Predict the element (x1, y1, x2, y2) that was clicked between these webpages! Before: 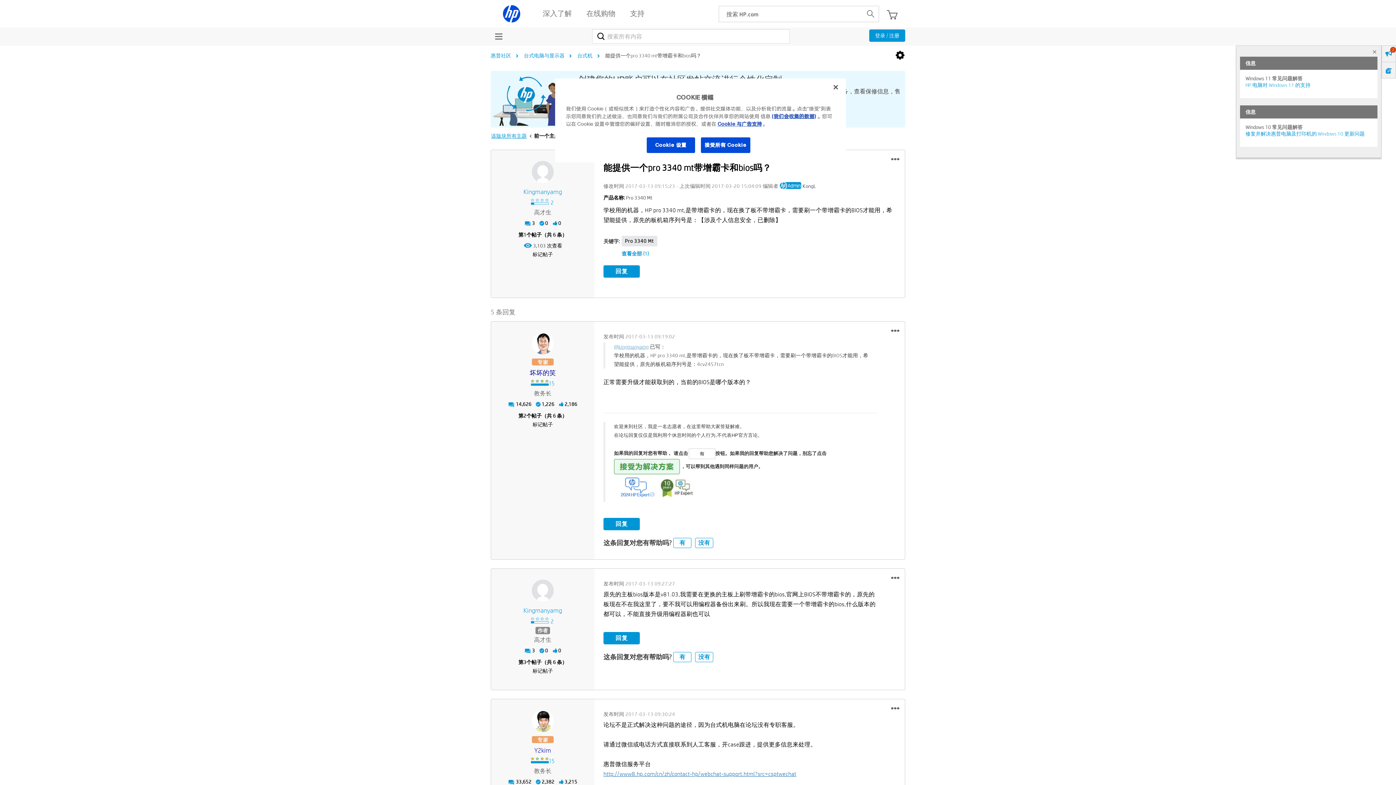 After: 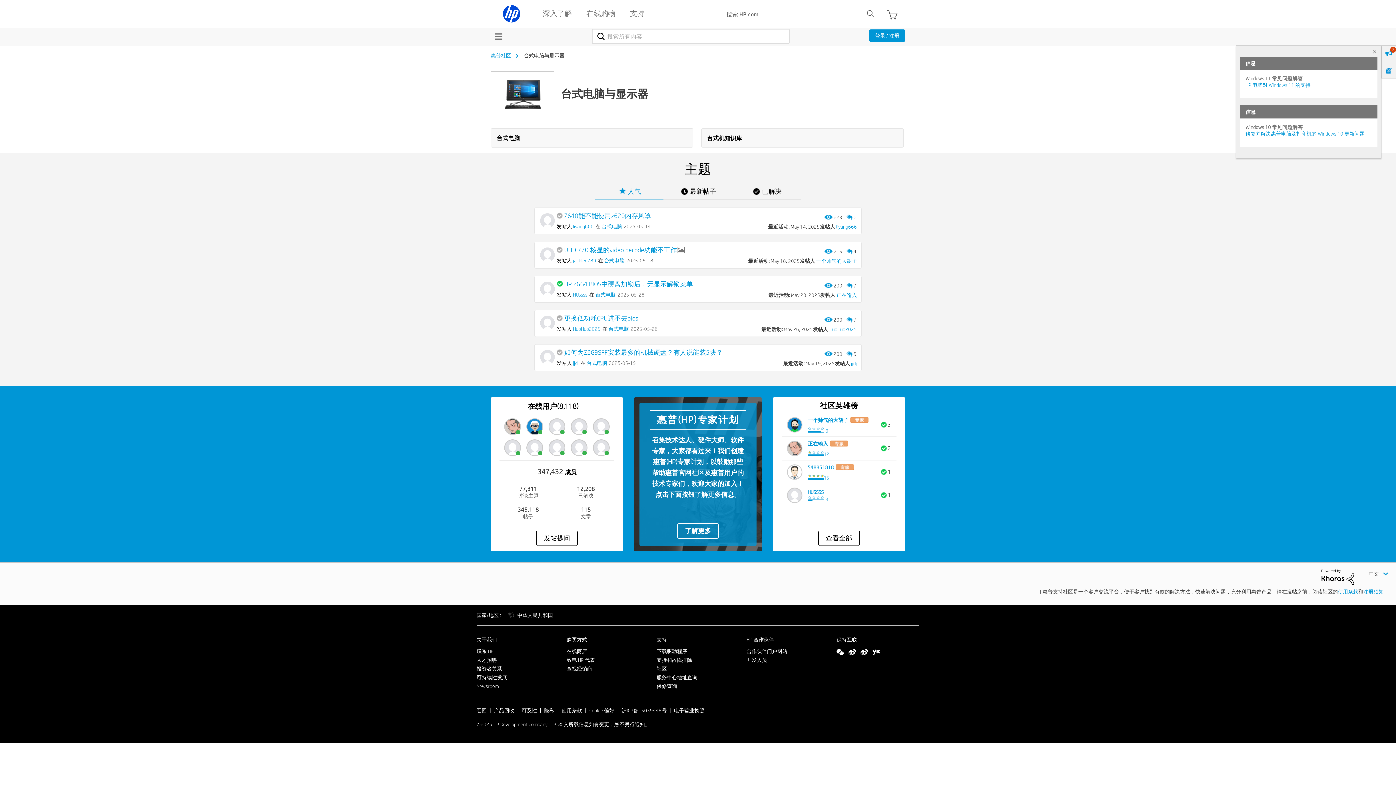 Action: label: 台式电脑与显示器 bbox: (520, 52, 568, 58)